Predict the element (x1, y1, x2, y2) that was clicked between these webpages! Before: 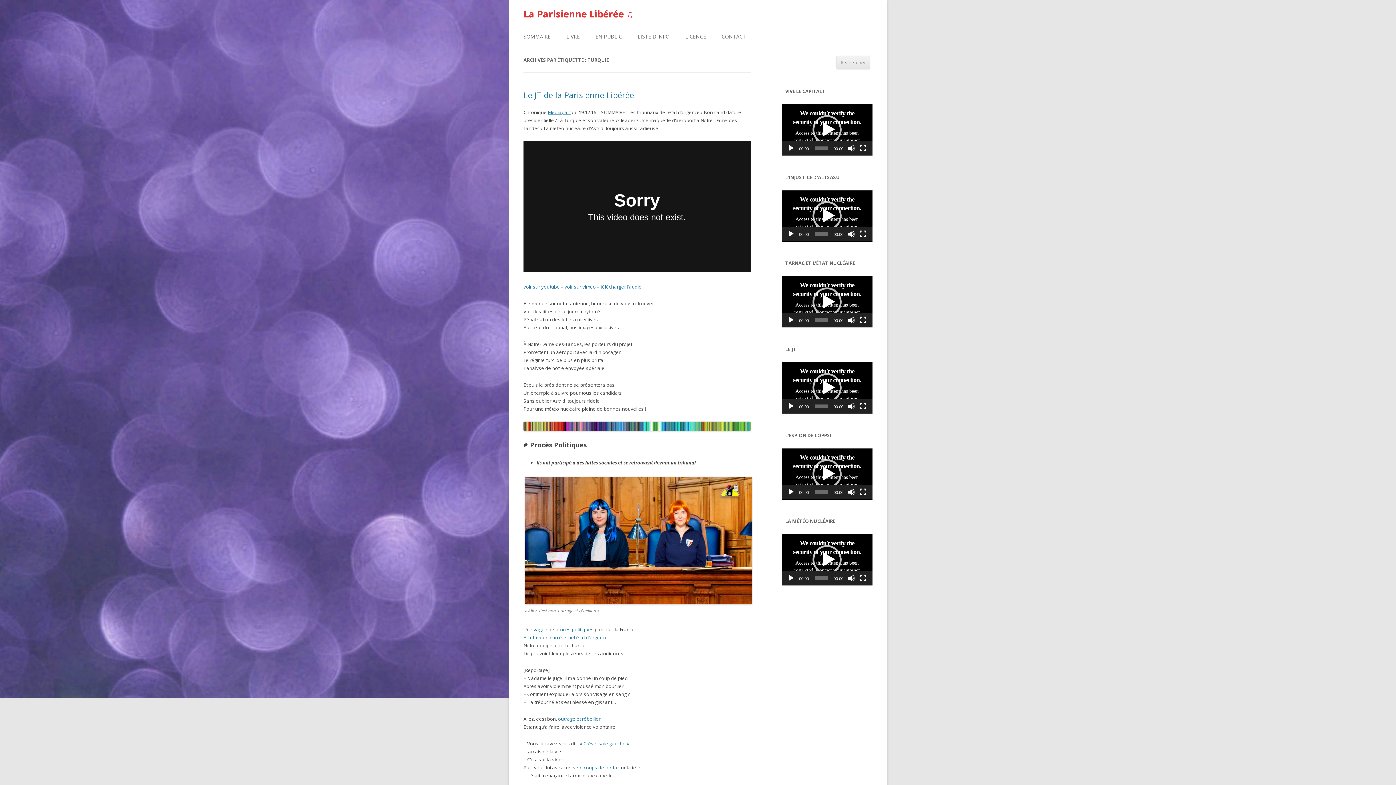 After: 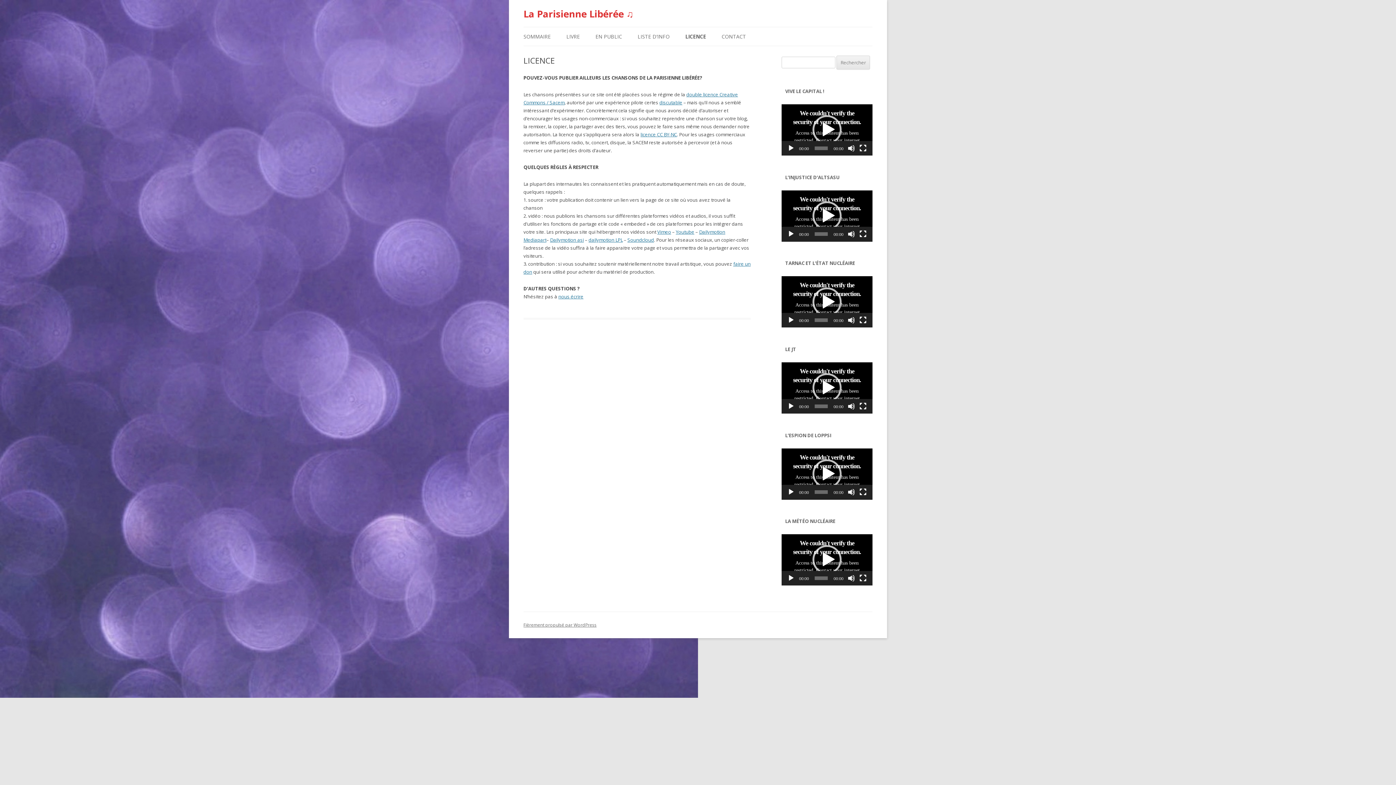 Action: label: LICENCE bbox: (685, 27, 706, 45)